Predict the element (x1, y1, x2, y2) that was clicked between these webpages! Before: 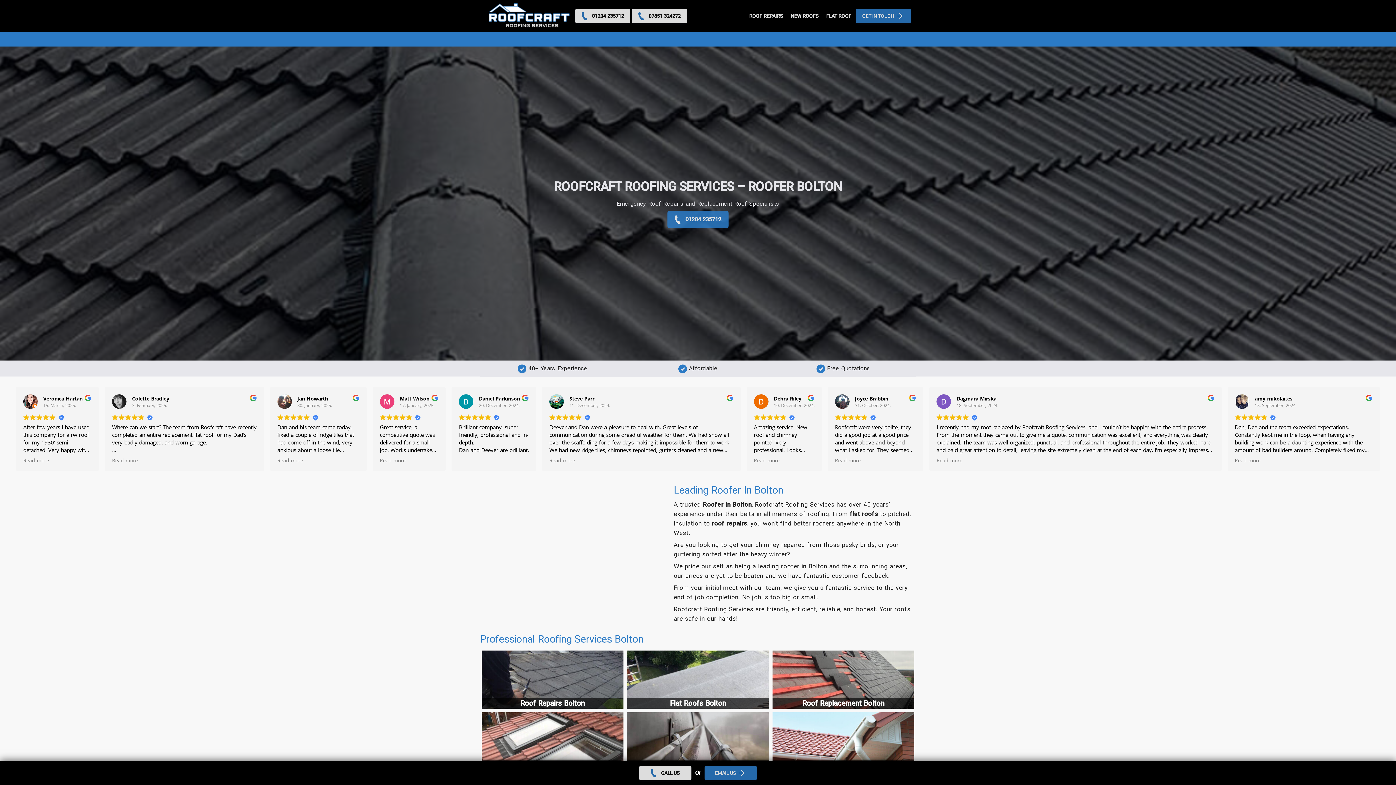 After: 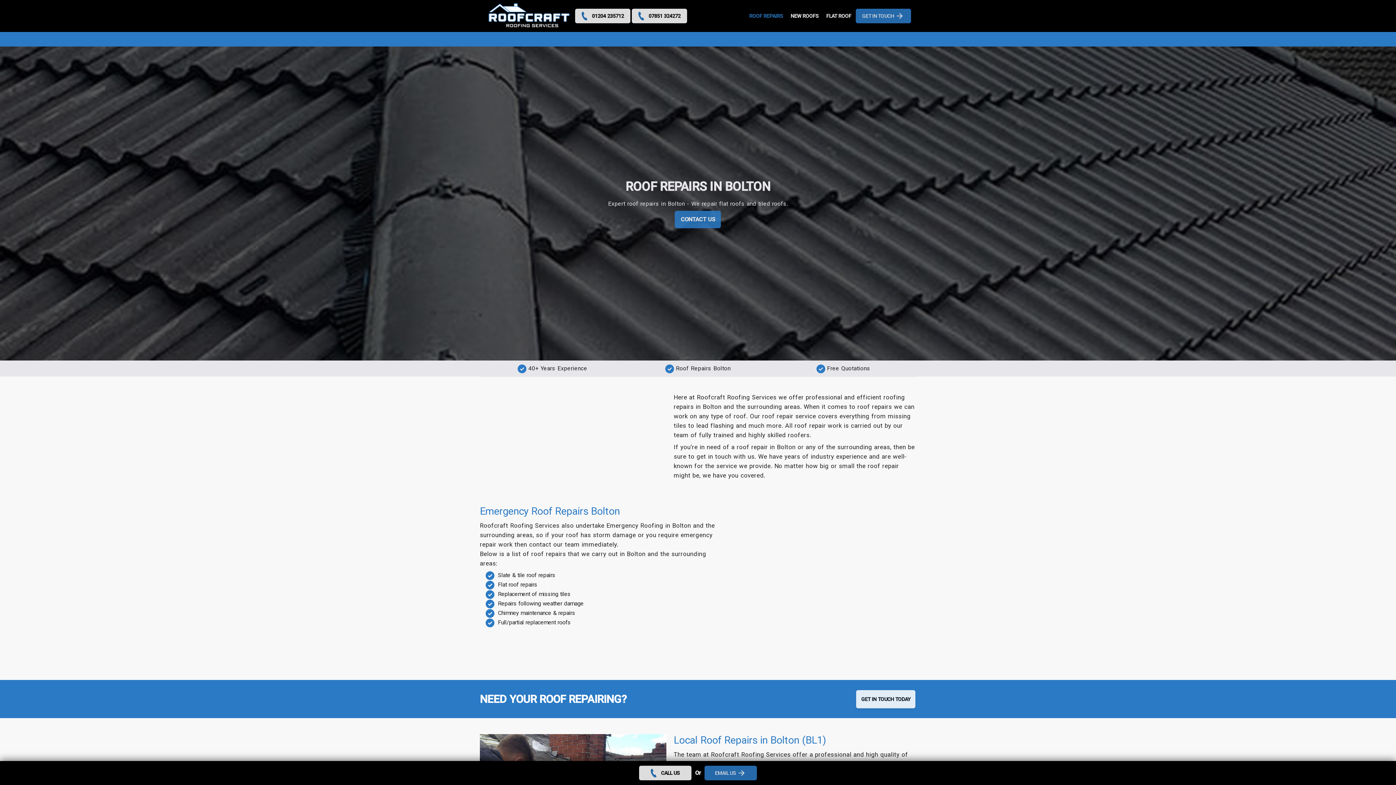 Action: bbox: (481, 650, 623, 709) label: Roof Repairs Bolton